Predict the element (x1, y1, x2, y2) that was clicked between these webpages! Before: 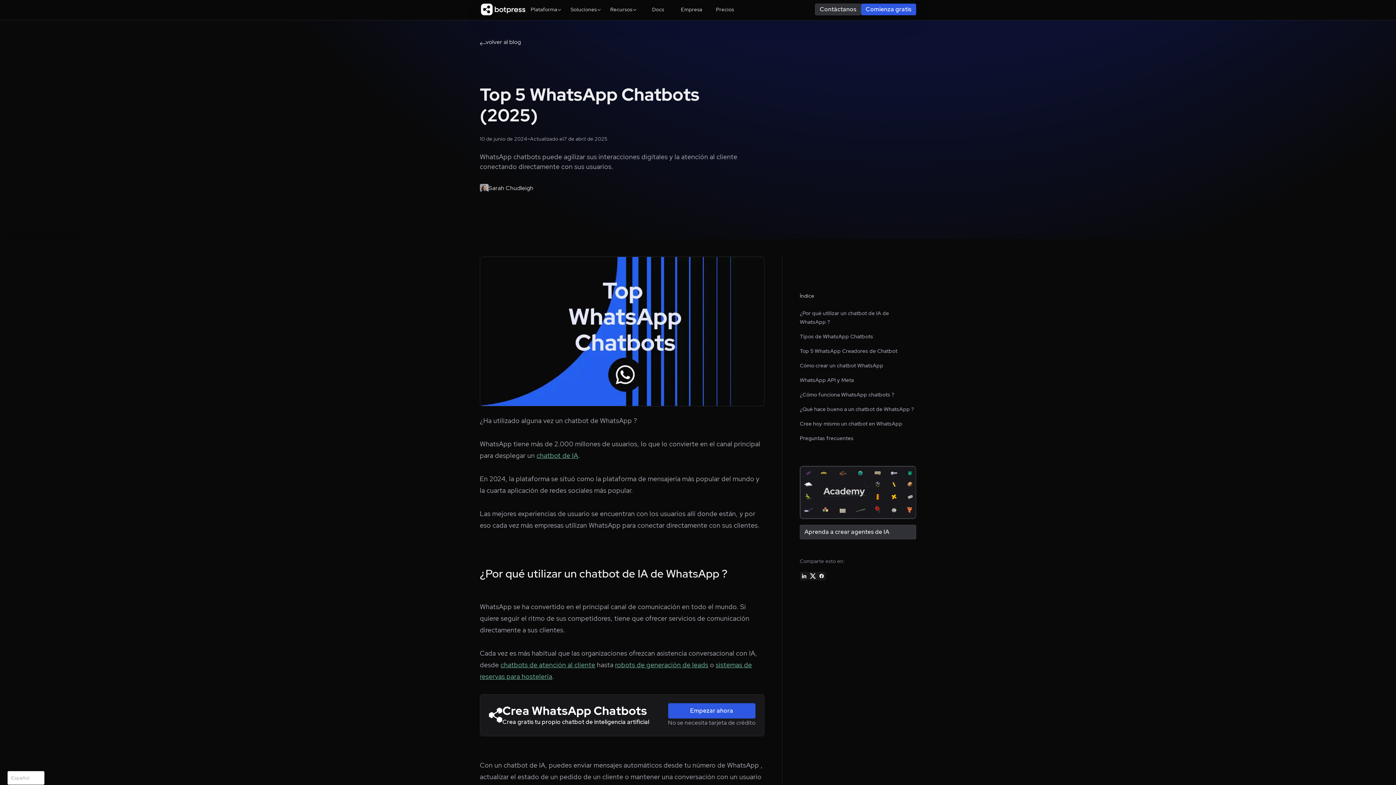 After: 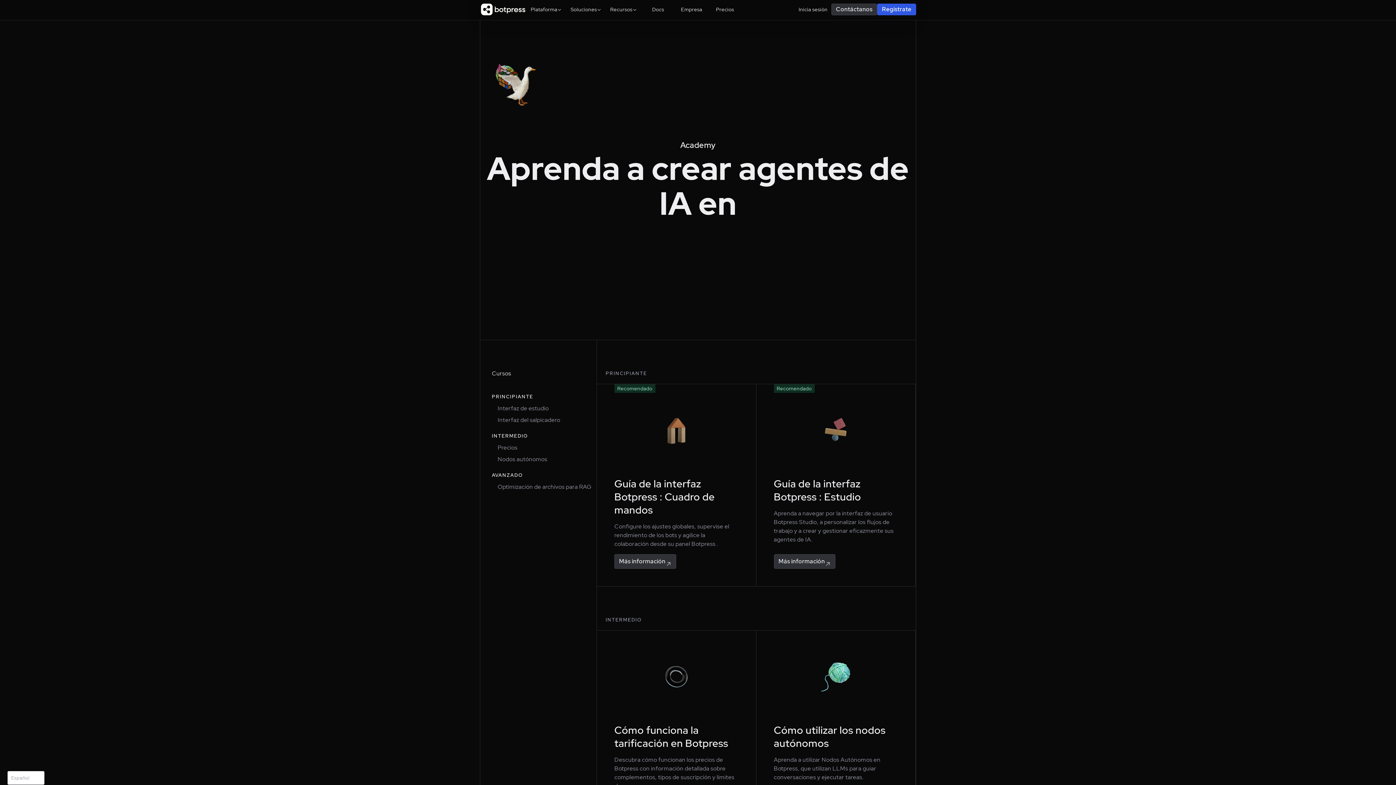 Action: bbox: (800, 466, 916, 519)